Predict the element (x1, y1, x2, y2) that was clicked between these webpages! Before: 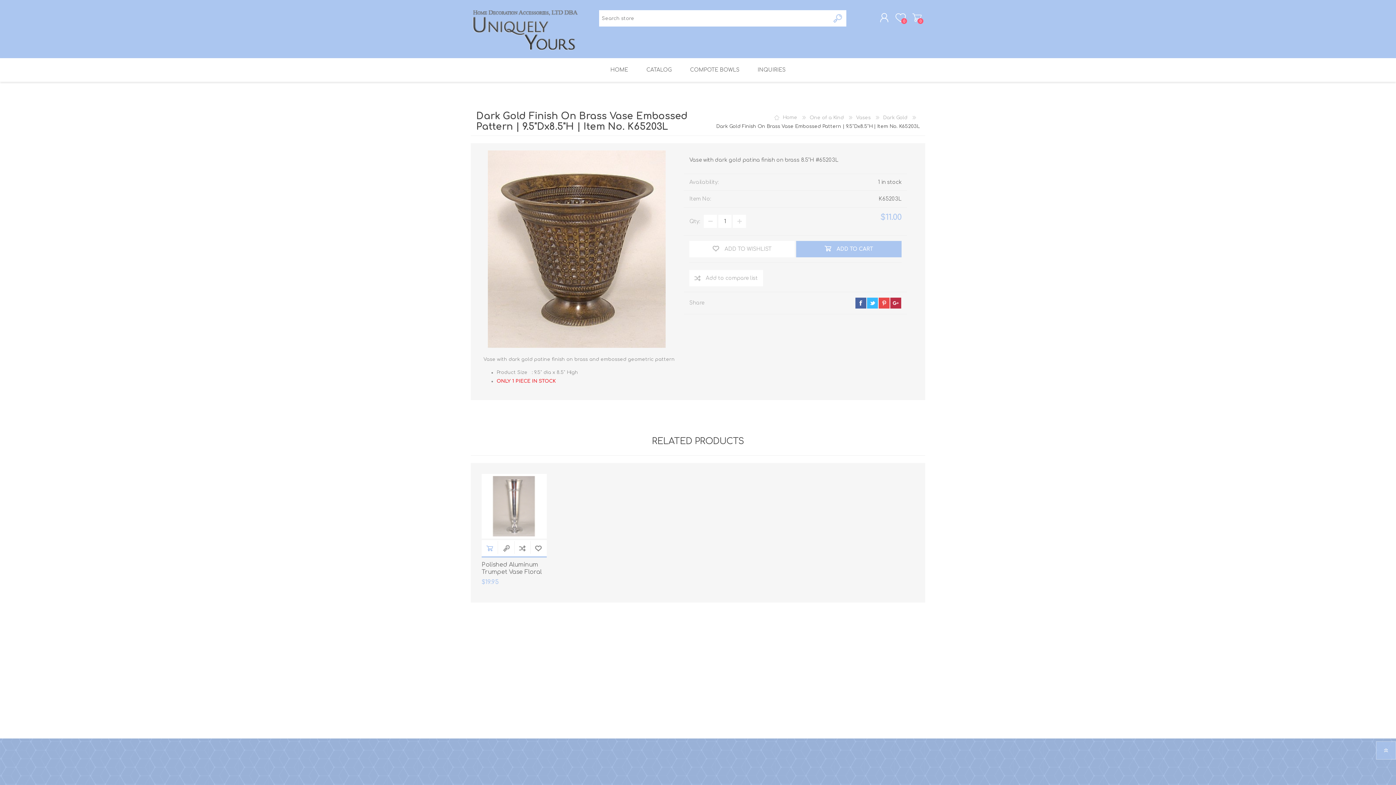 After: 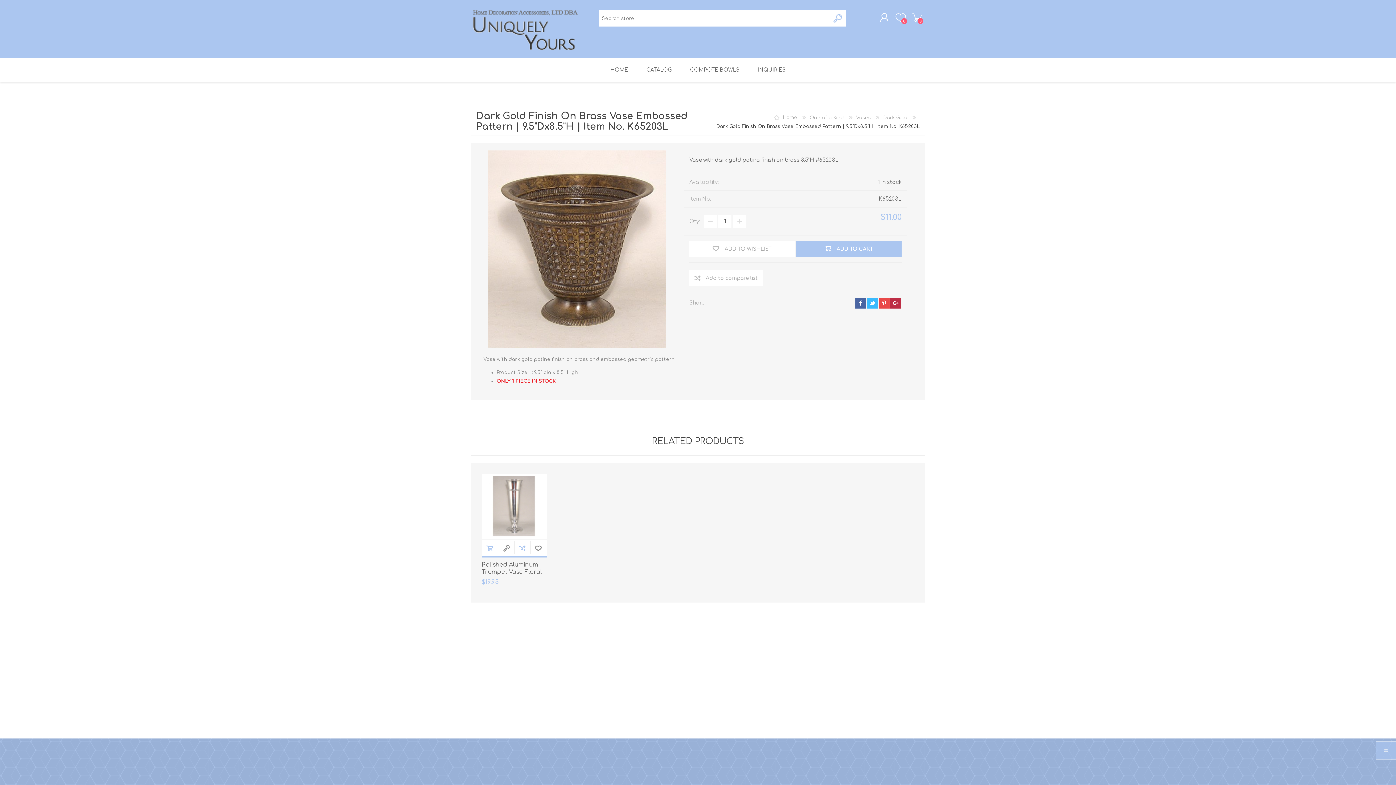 Action: label: ADD TO COMPARE LIST bbox: (514, 540, 530, 556)